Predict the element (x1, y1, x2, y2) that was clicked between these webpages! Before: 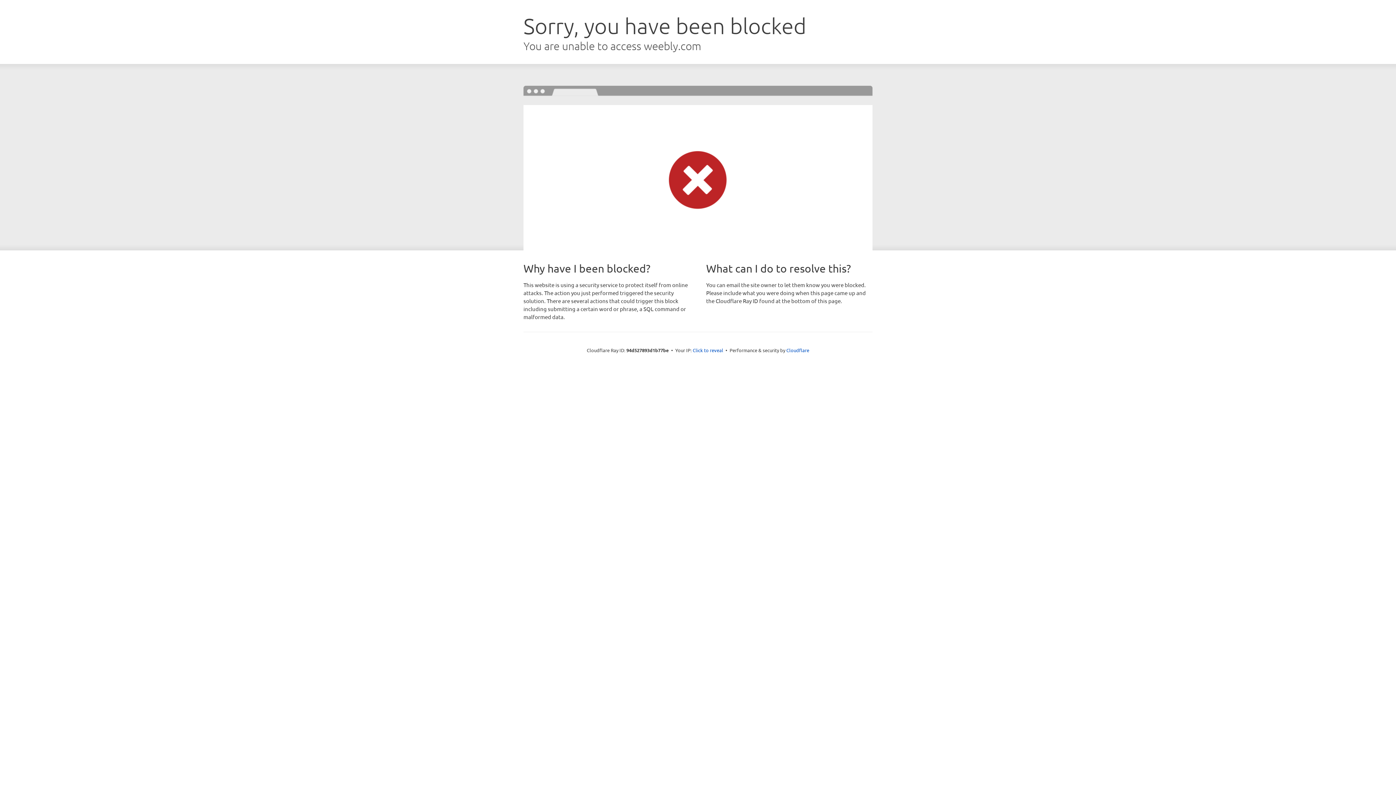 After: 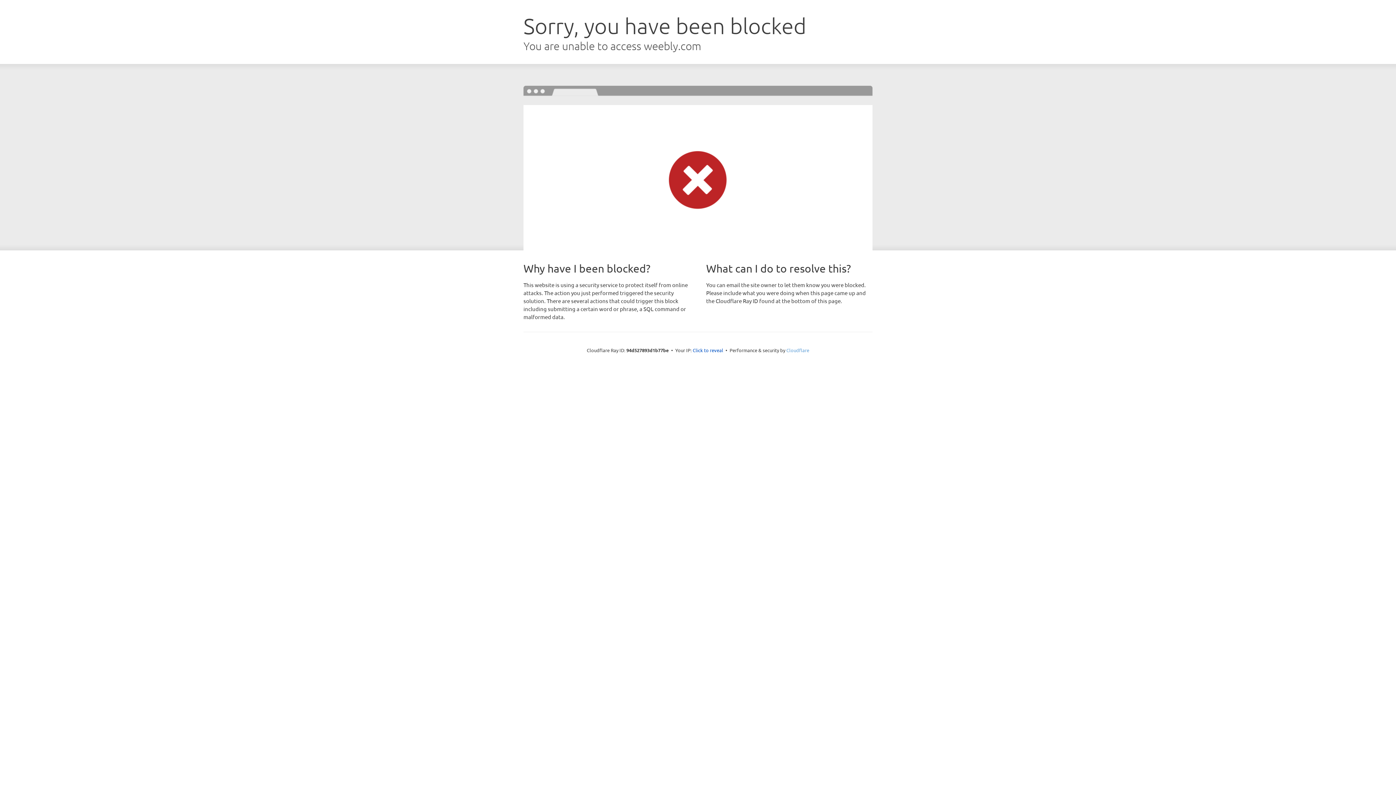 Action: label: Cloudflare bbox: (786, 347, 809, 353)